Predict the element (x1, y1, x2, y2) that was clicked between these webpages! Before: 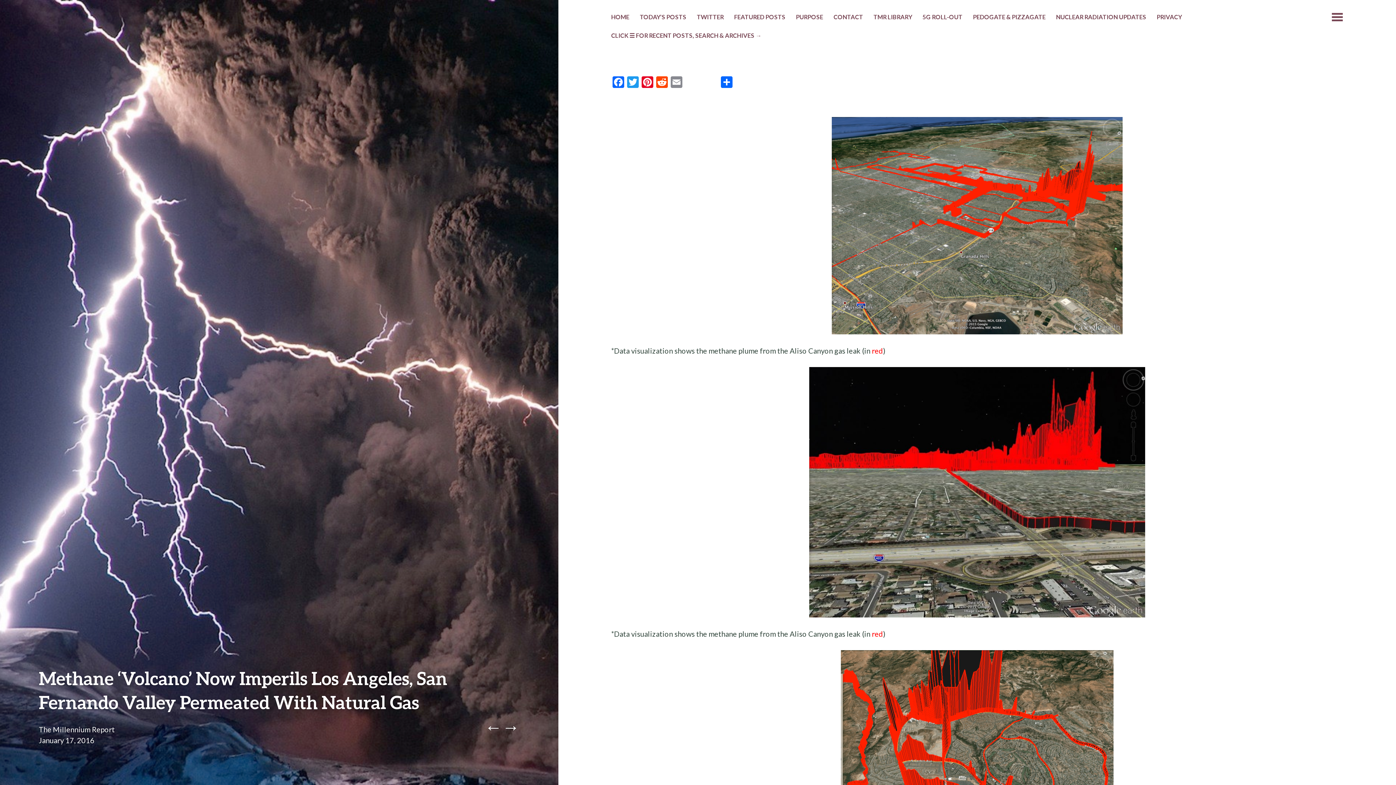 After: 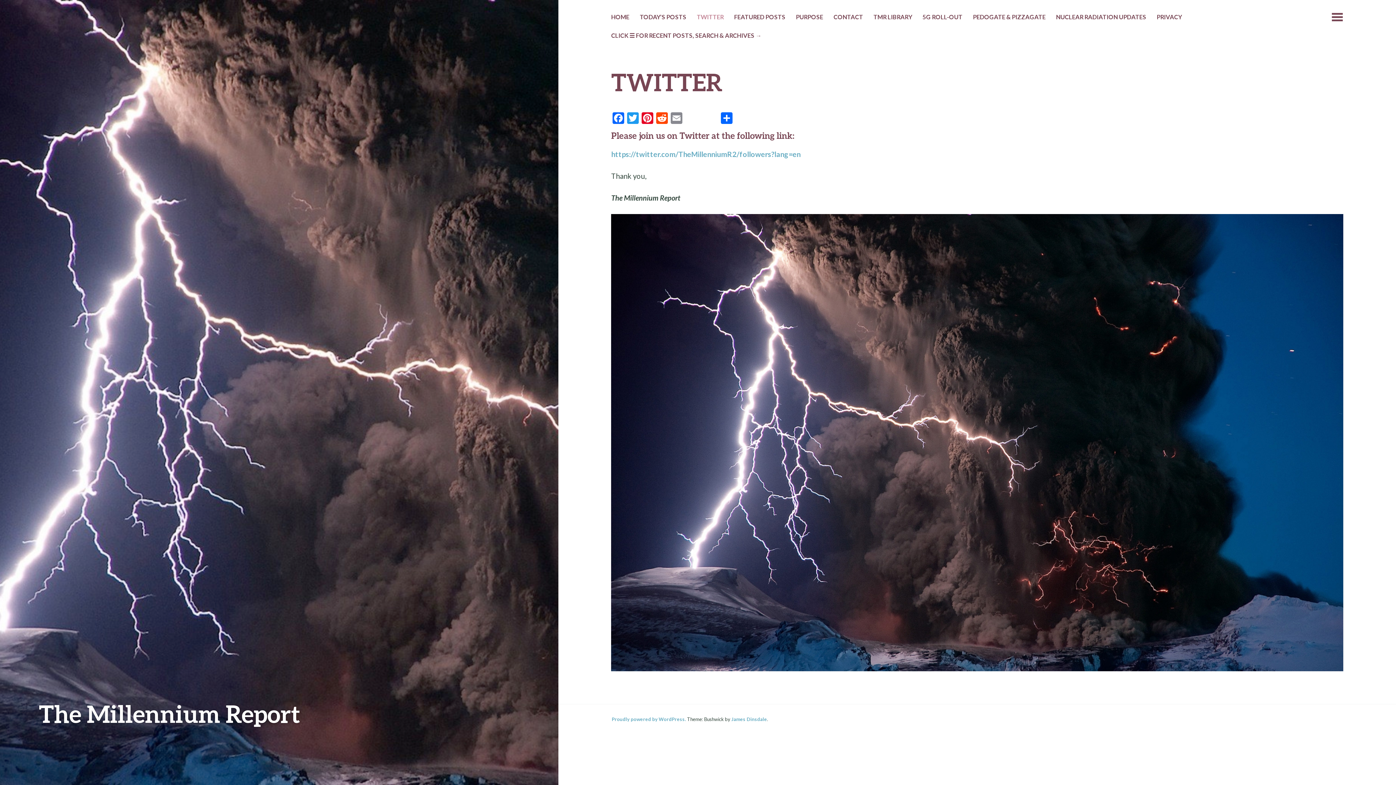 Action: label: TWITTER bbox: (696, 12, 723, 23)